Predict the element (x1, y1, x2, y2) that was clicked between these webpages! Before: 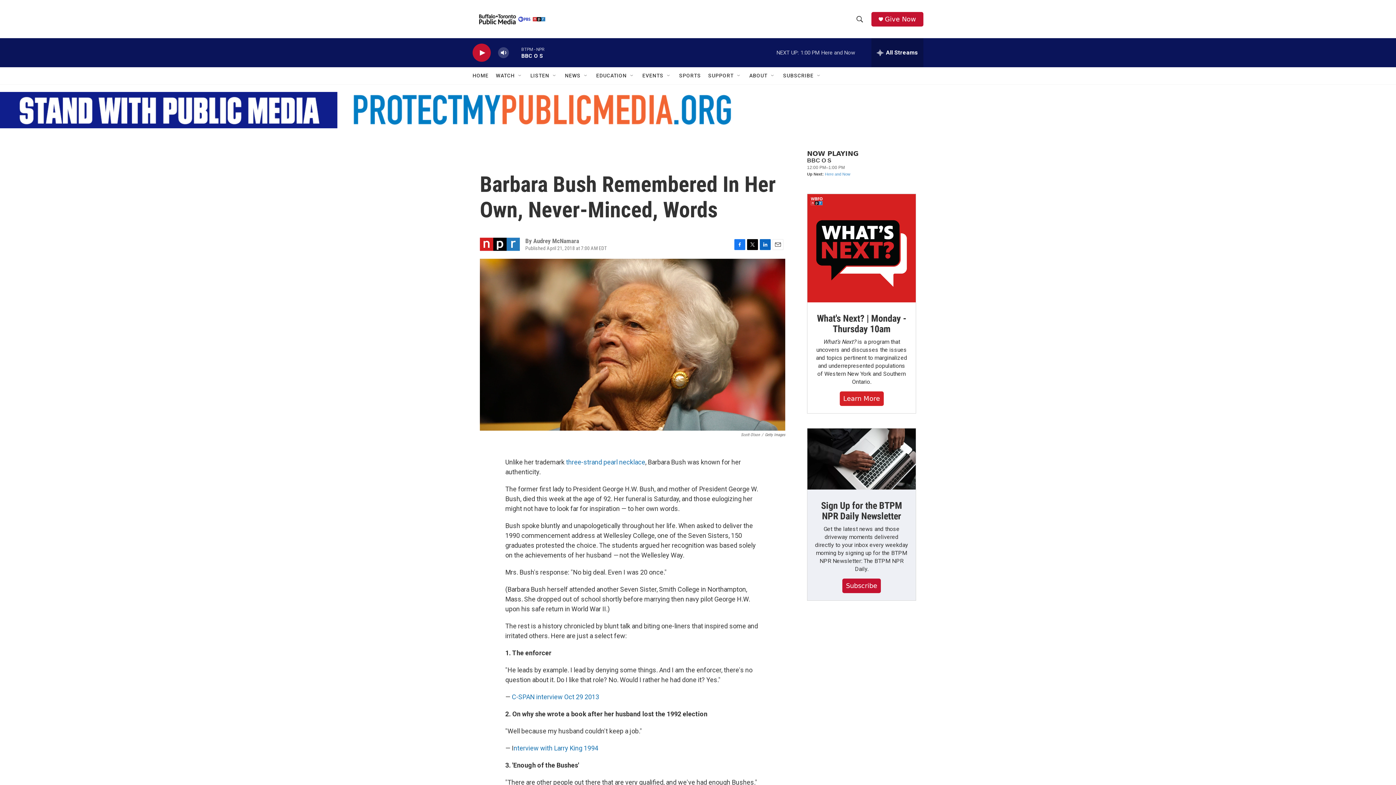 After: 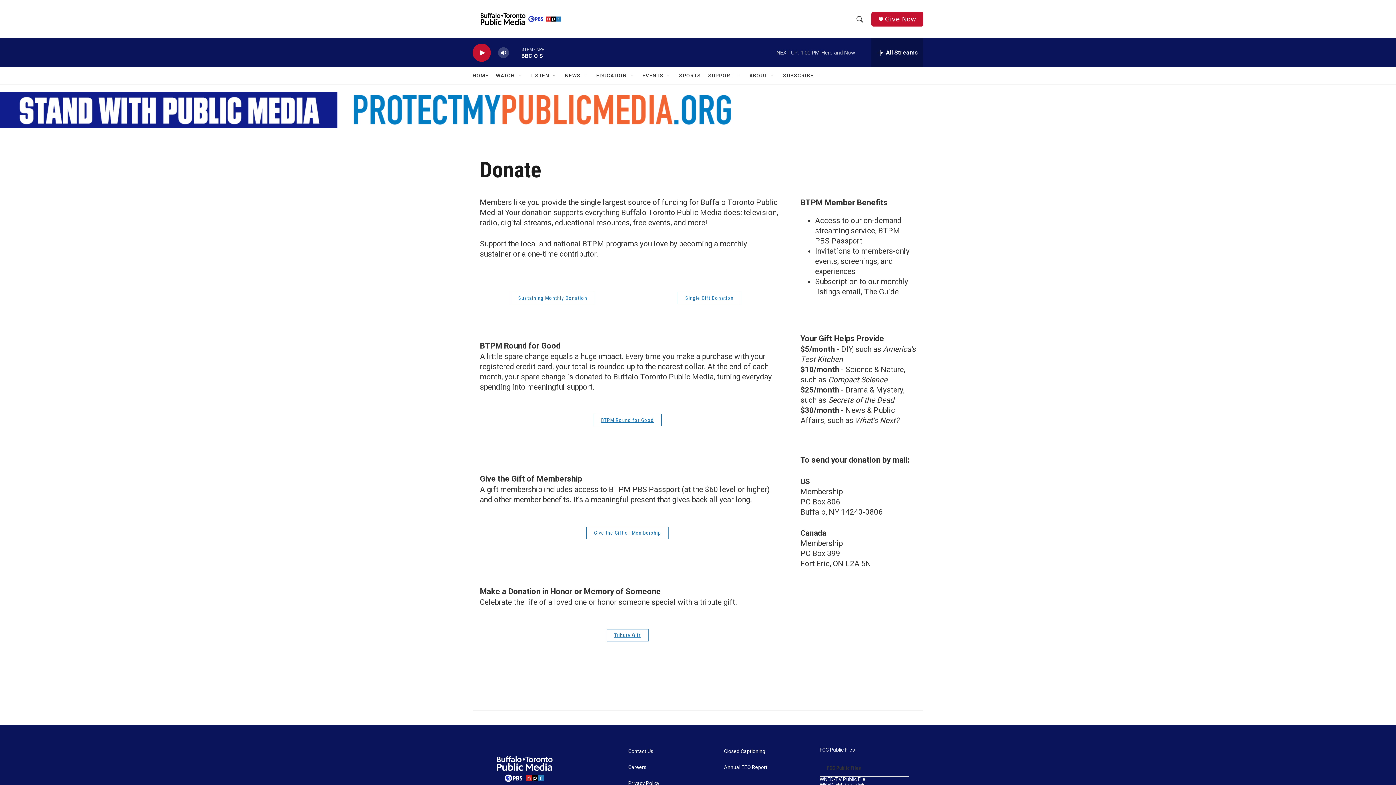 Action: label: Give Now bbox: (885, 15, 916, 22)